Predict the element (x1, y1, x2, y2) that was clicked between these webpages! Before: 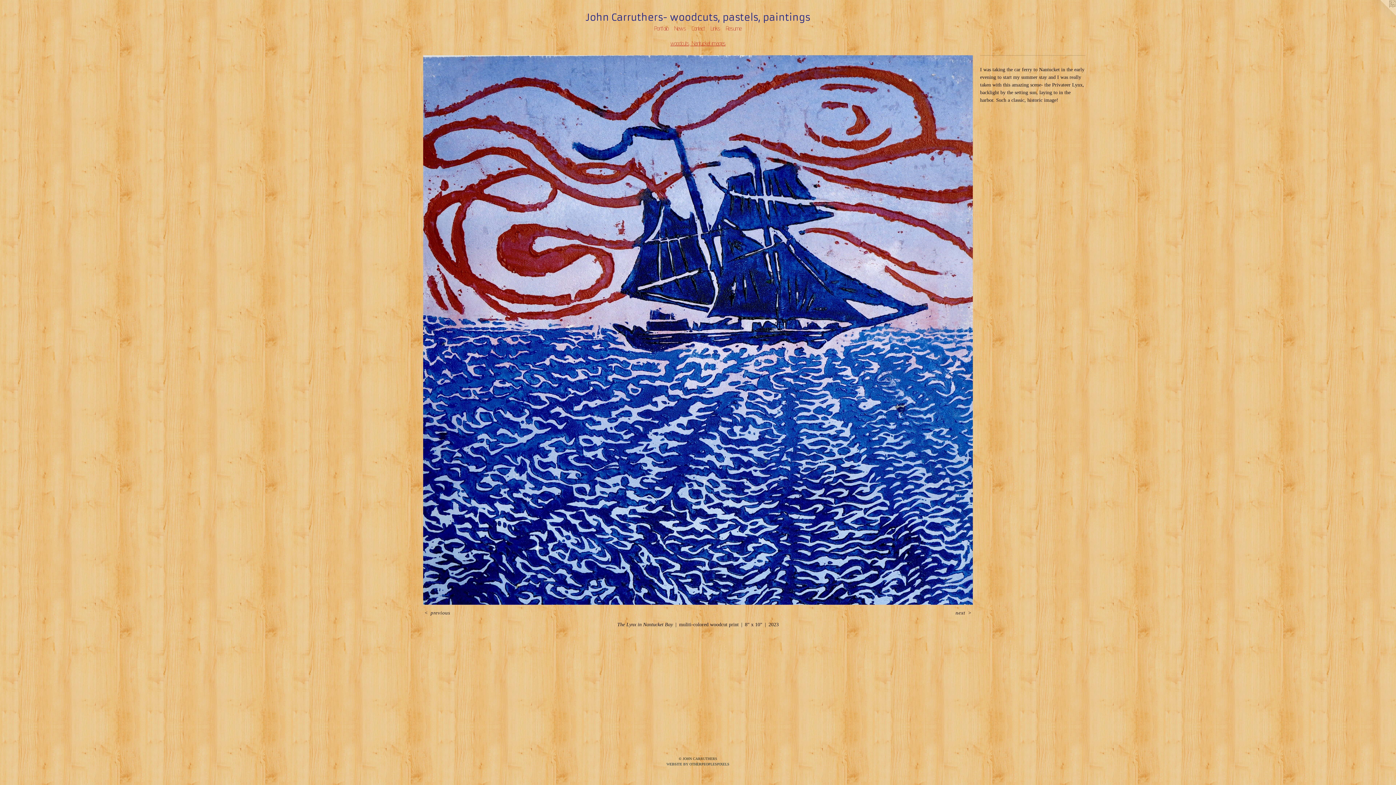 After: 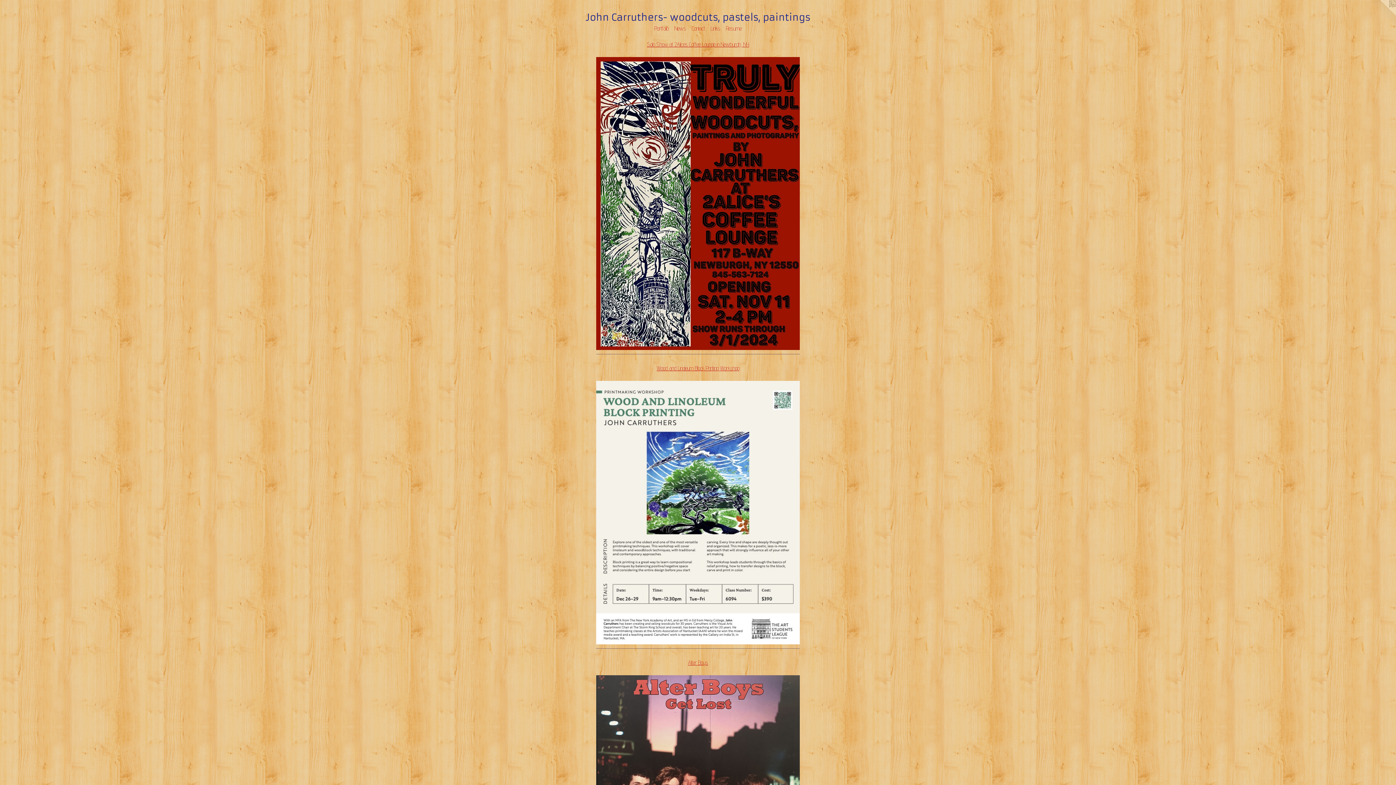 Action: label: News bbox: (671, 24, 689, 33)